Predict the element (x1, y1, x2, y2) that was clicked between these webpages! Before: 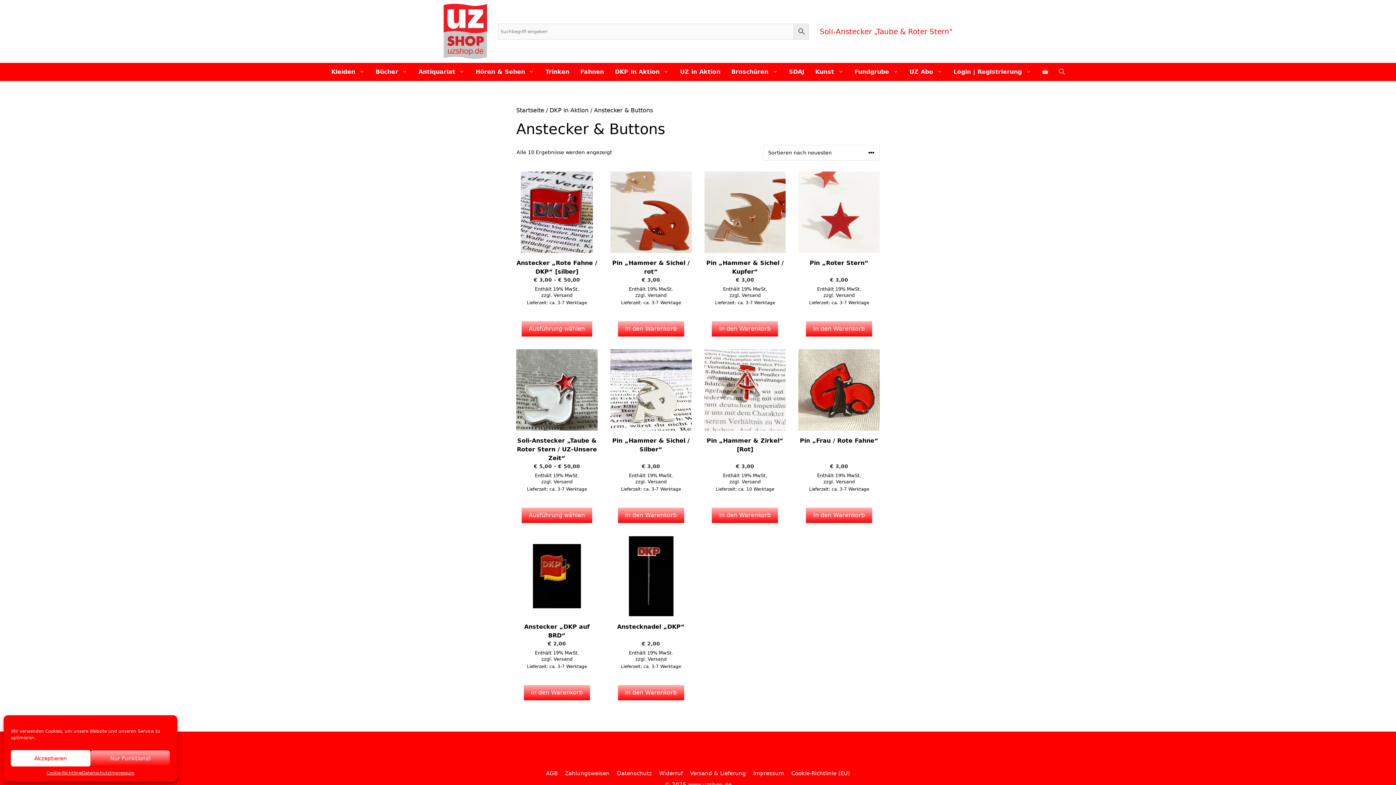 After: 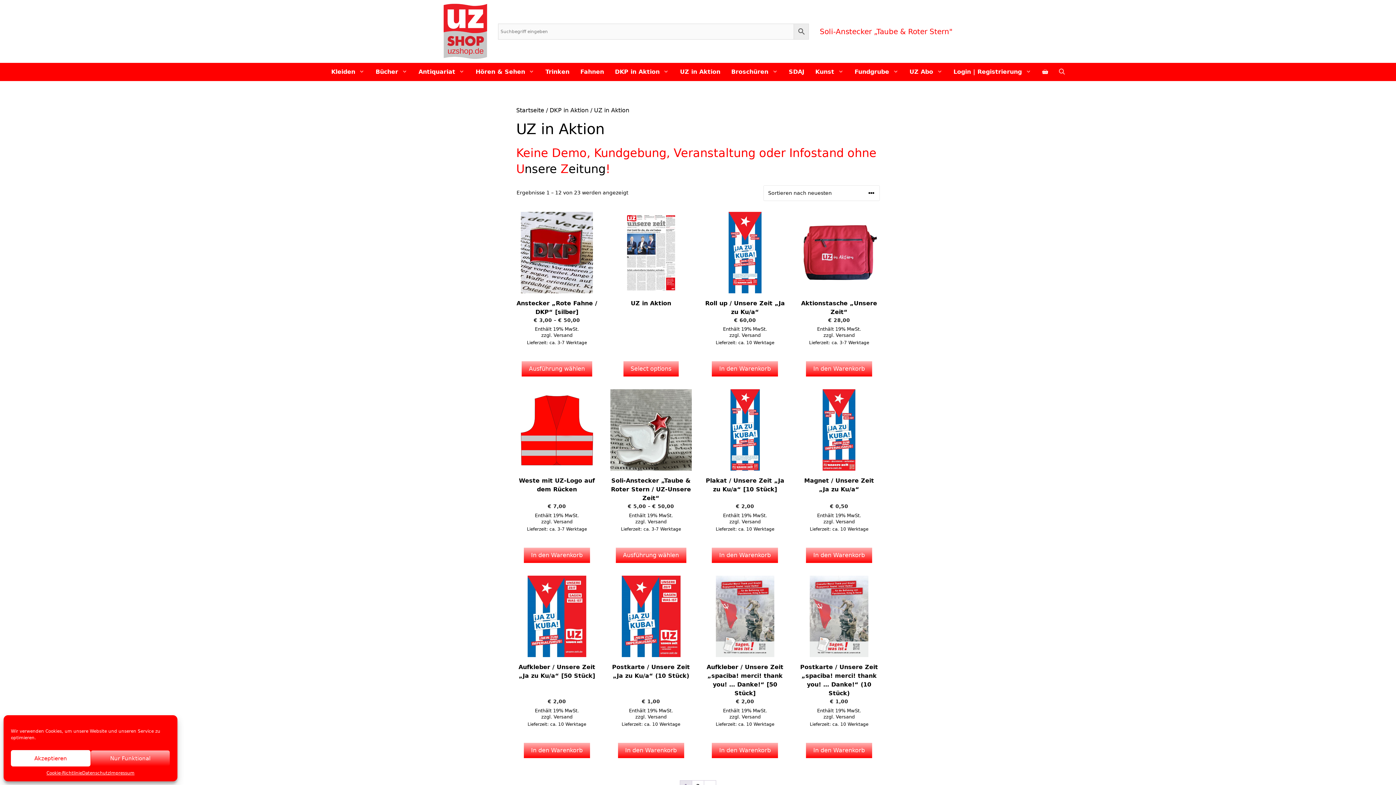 Action: bbox: (674, 63, 726, 81) label: UZ in Aktion